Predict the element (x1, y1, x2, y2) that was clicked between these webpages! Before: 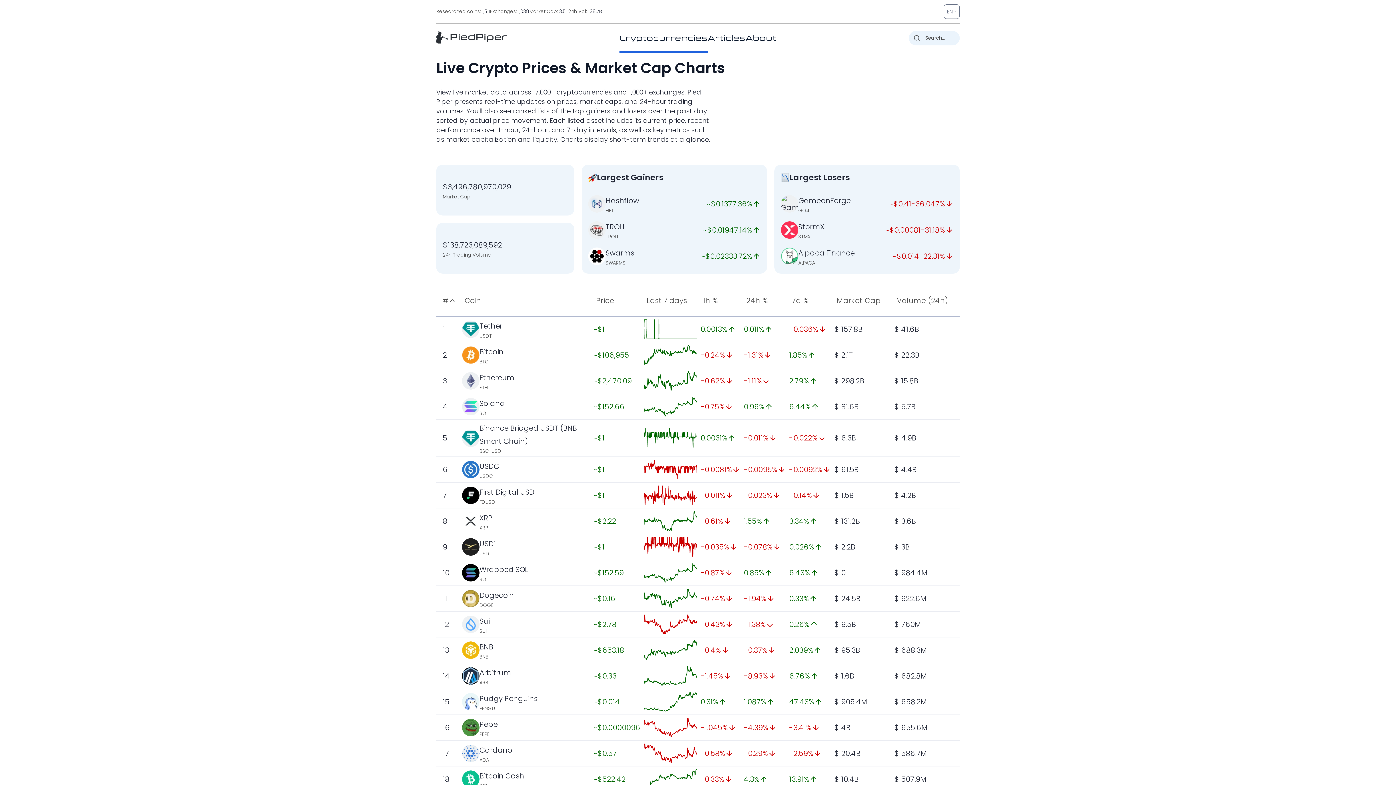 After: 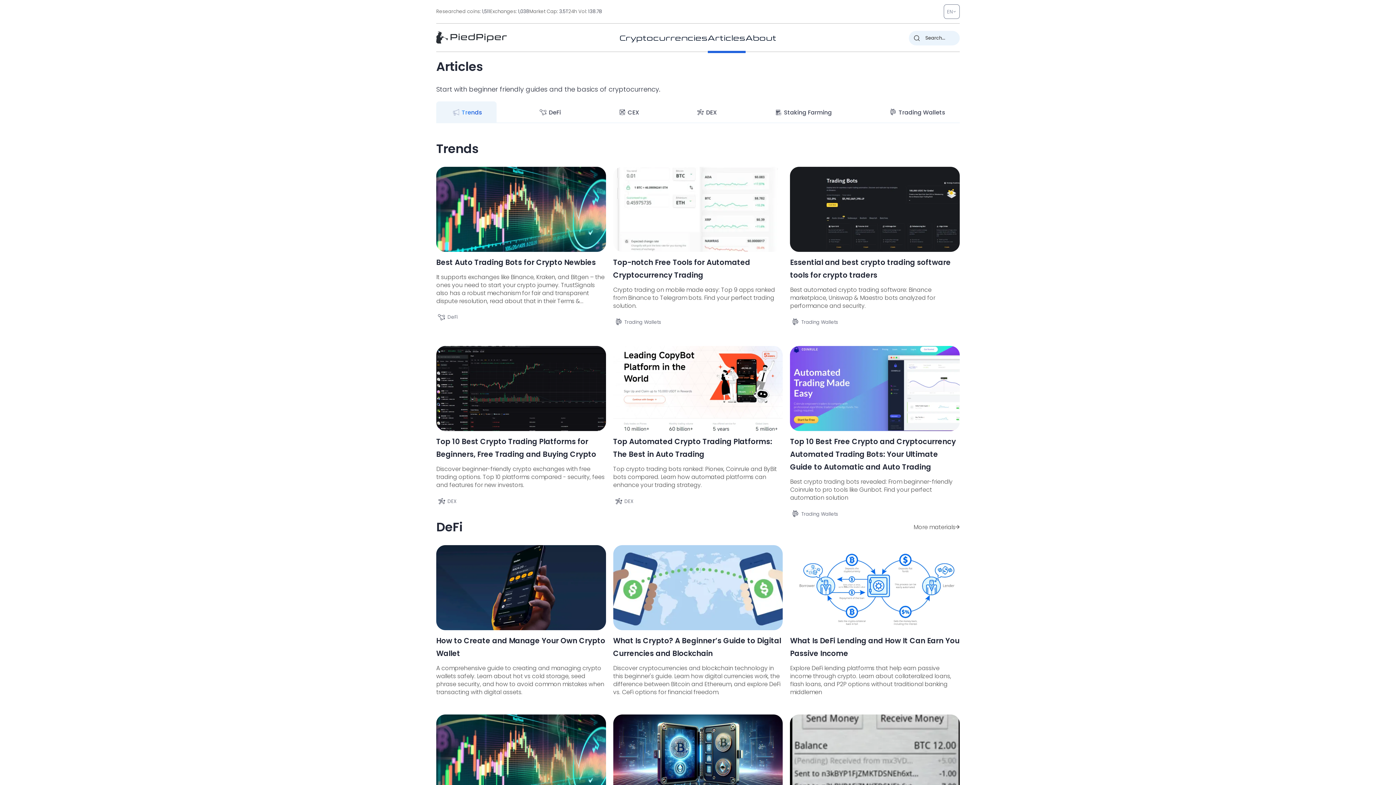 Action: label: Articles bbox: (708, 32, 745, 42)